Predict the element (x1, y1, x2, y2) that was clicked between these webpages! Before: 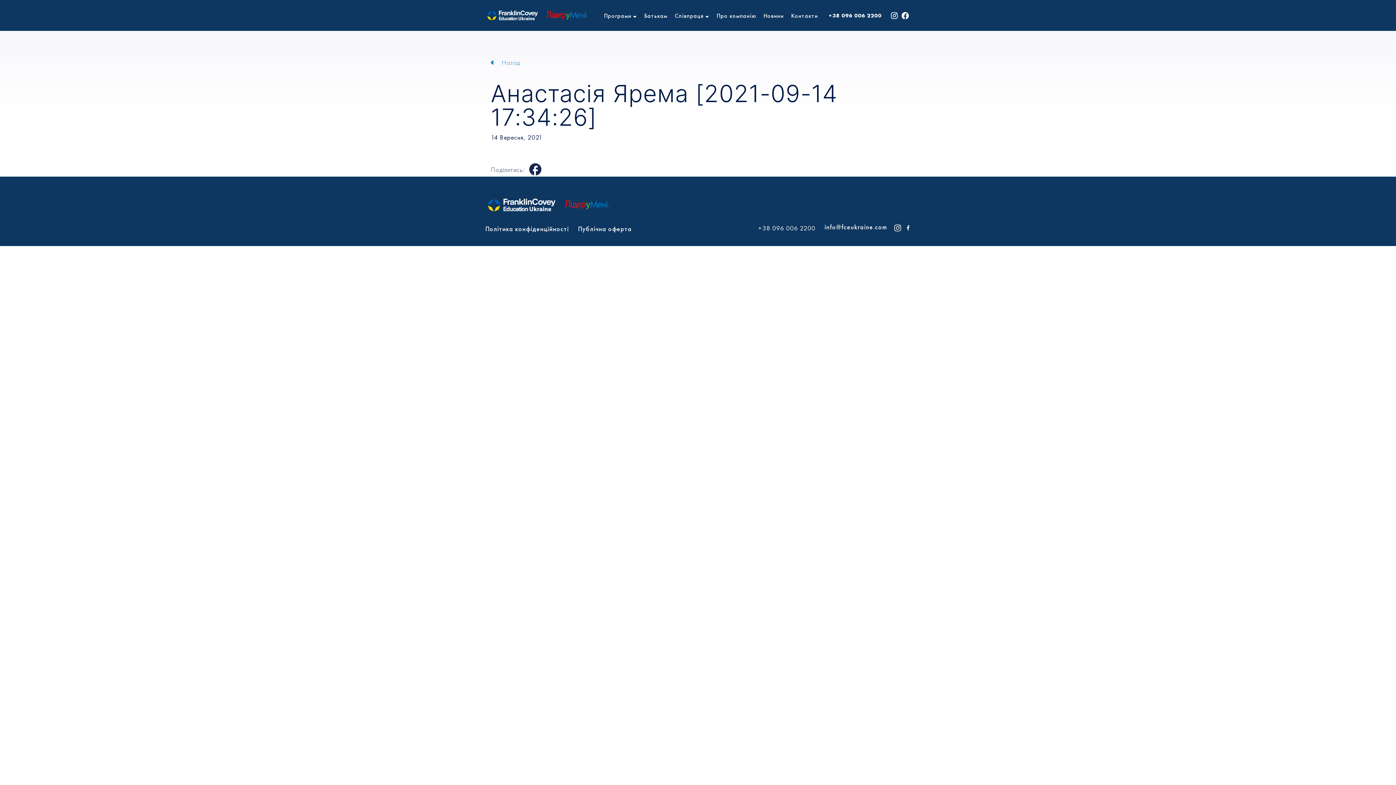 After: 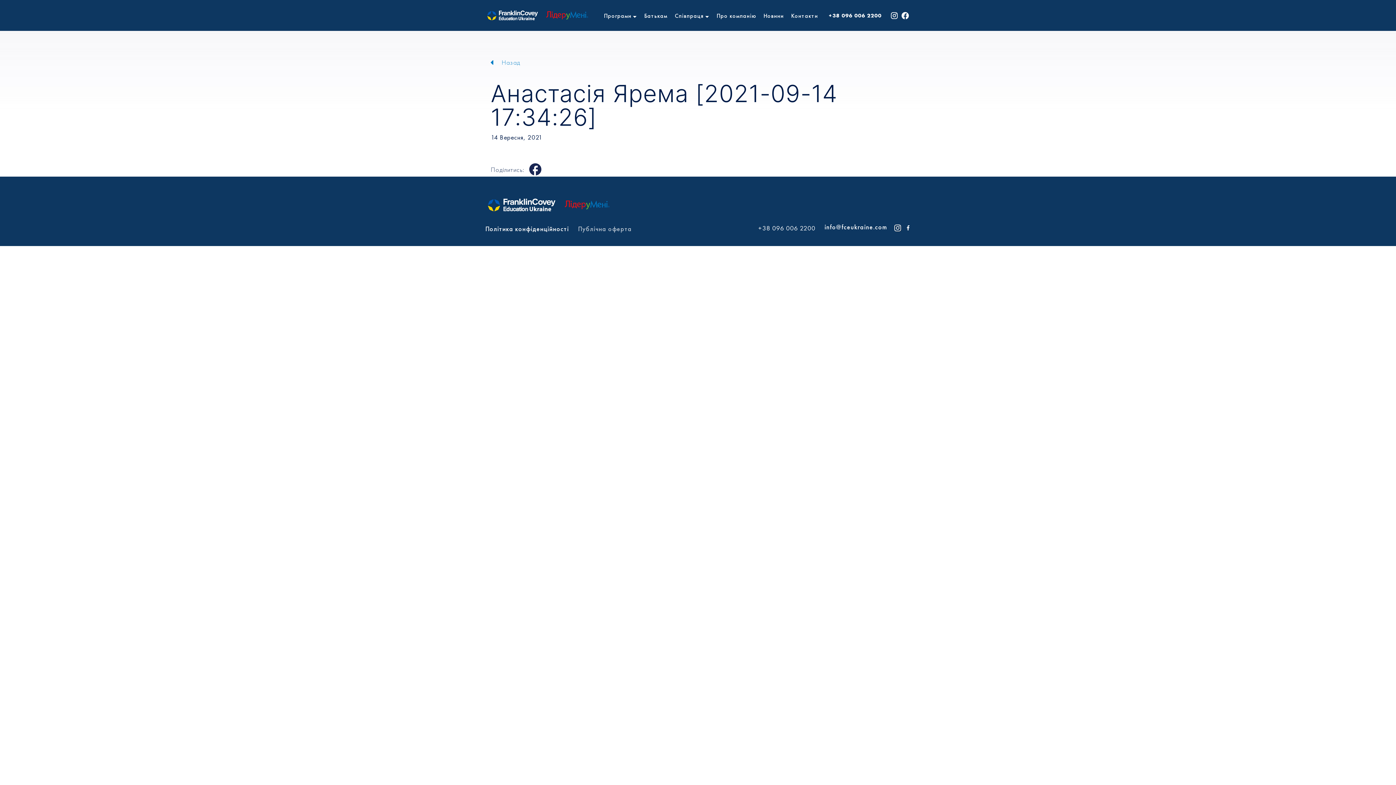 Action: label: Публічна оферта bbox: (578, 222, 632, 235)